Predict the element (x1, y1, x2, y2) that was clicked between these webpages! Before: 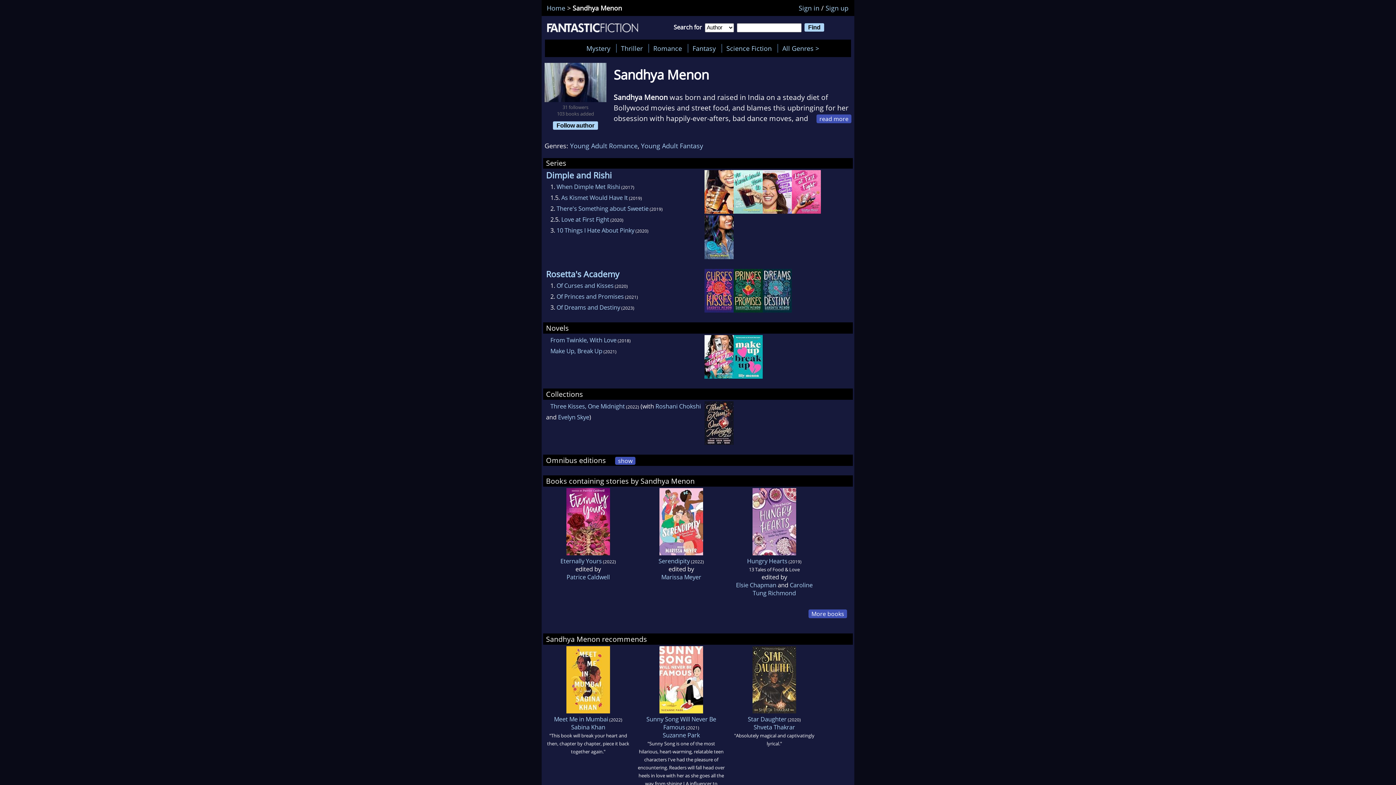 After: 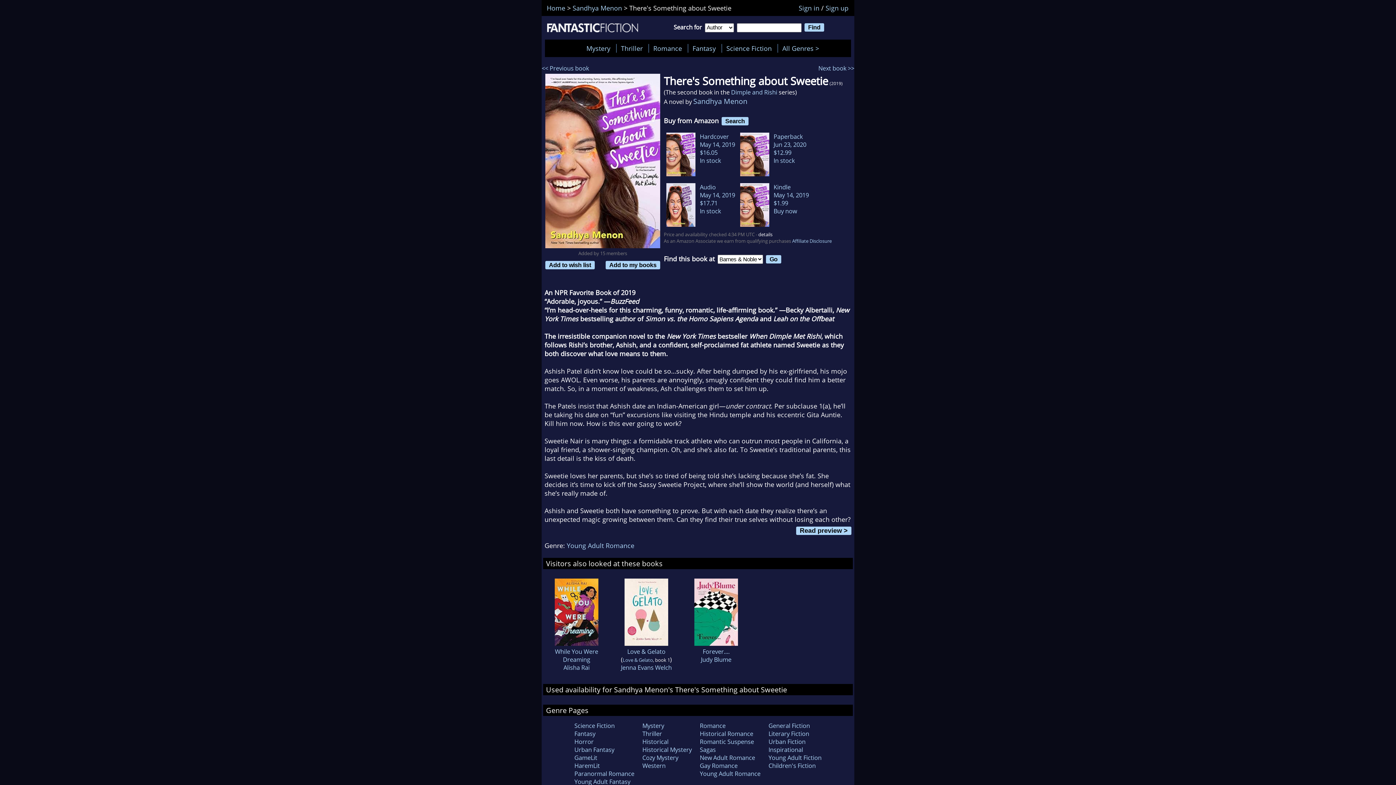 Action: bbox: (556, 204, 648, 212) label: There's Something about Sweetie